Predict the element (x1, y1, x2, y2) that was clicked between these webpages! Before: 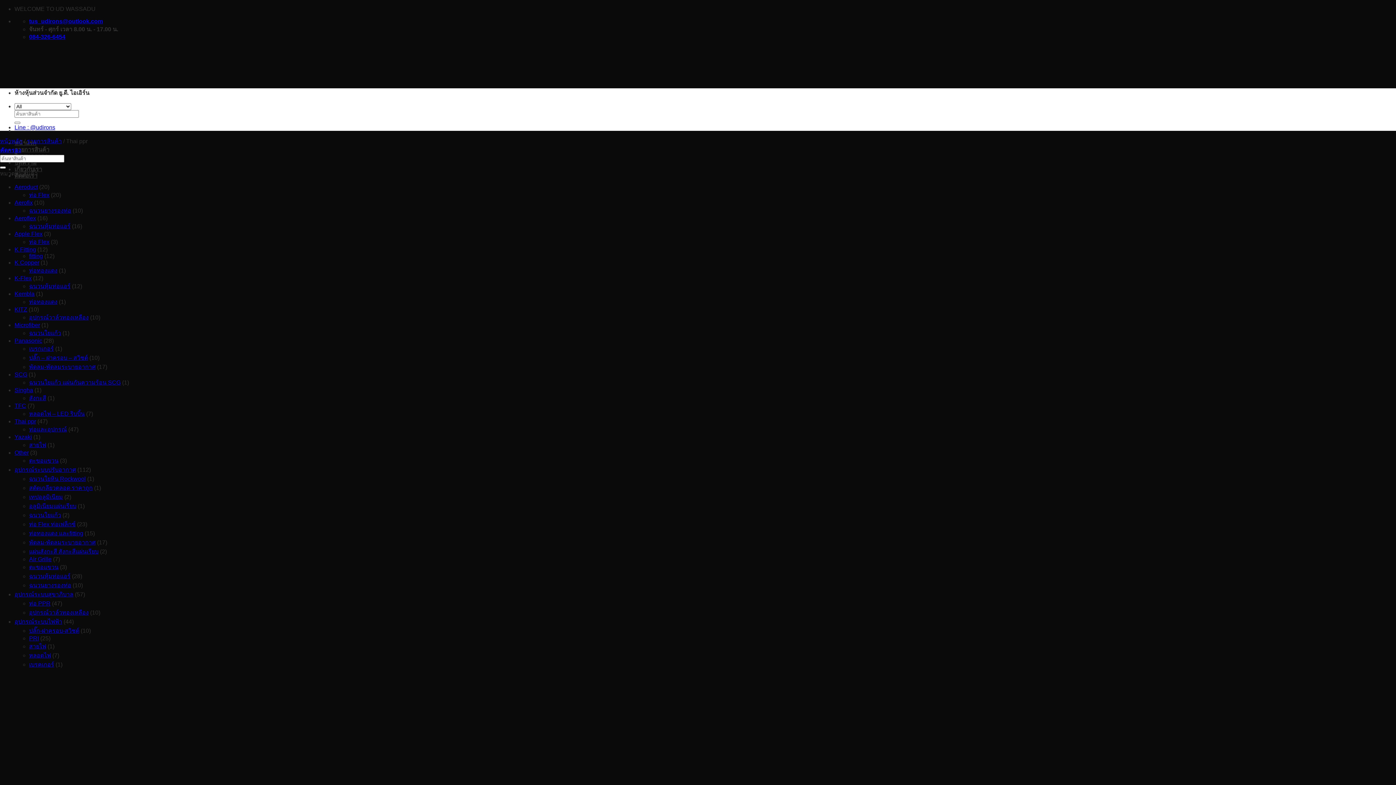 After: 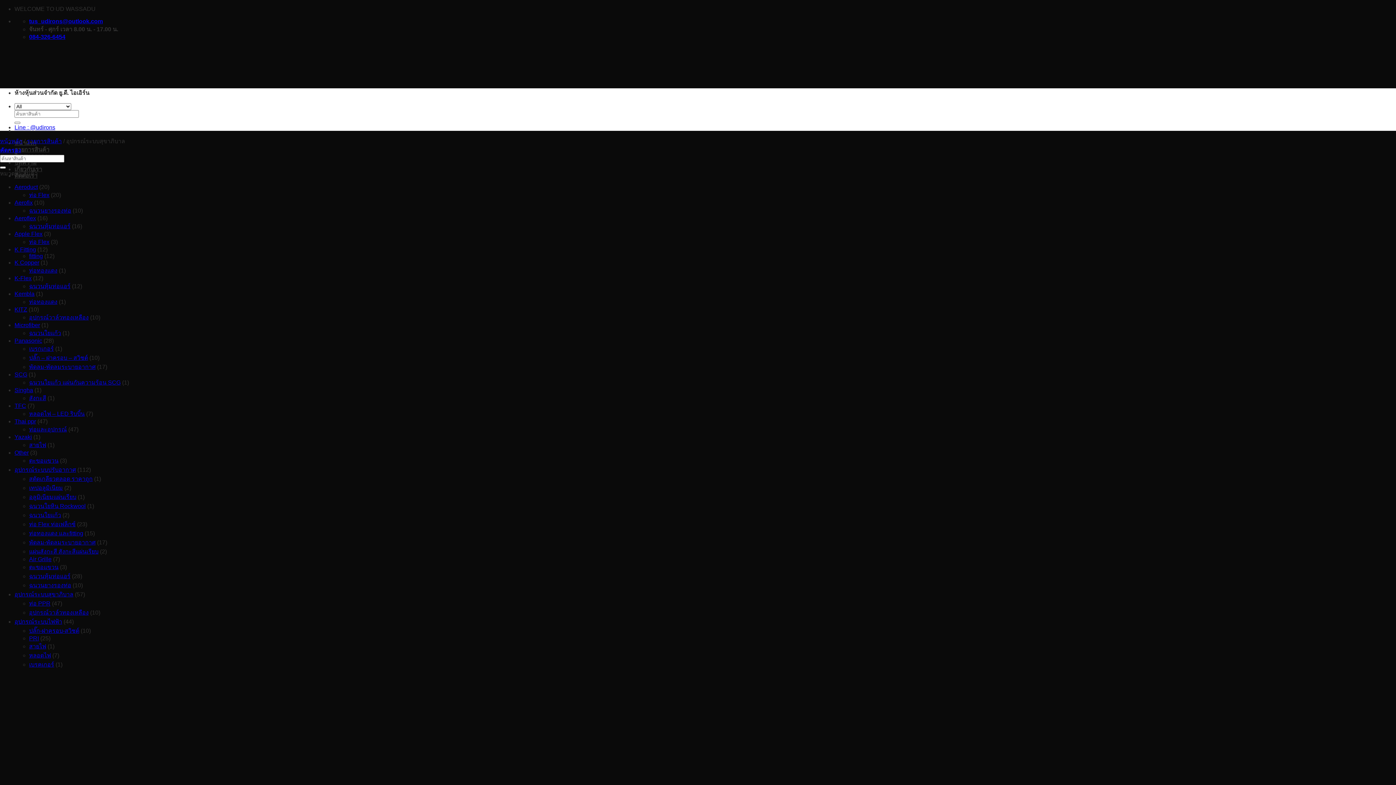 Action: bbox: (14, 591, 73, 597) label: อุปกรณ์ระบบสุขาภิบาล